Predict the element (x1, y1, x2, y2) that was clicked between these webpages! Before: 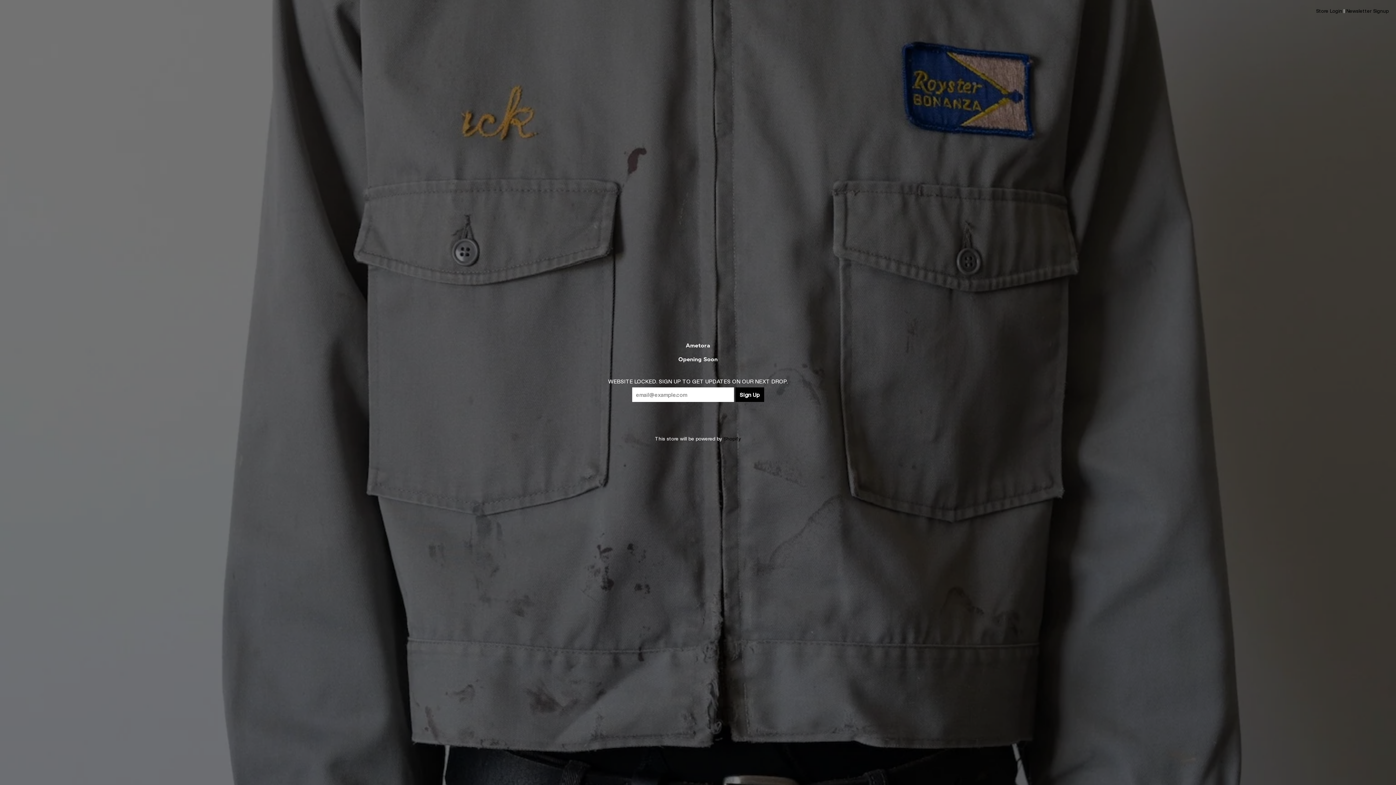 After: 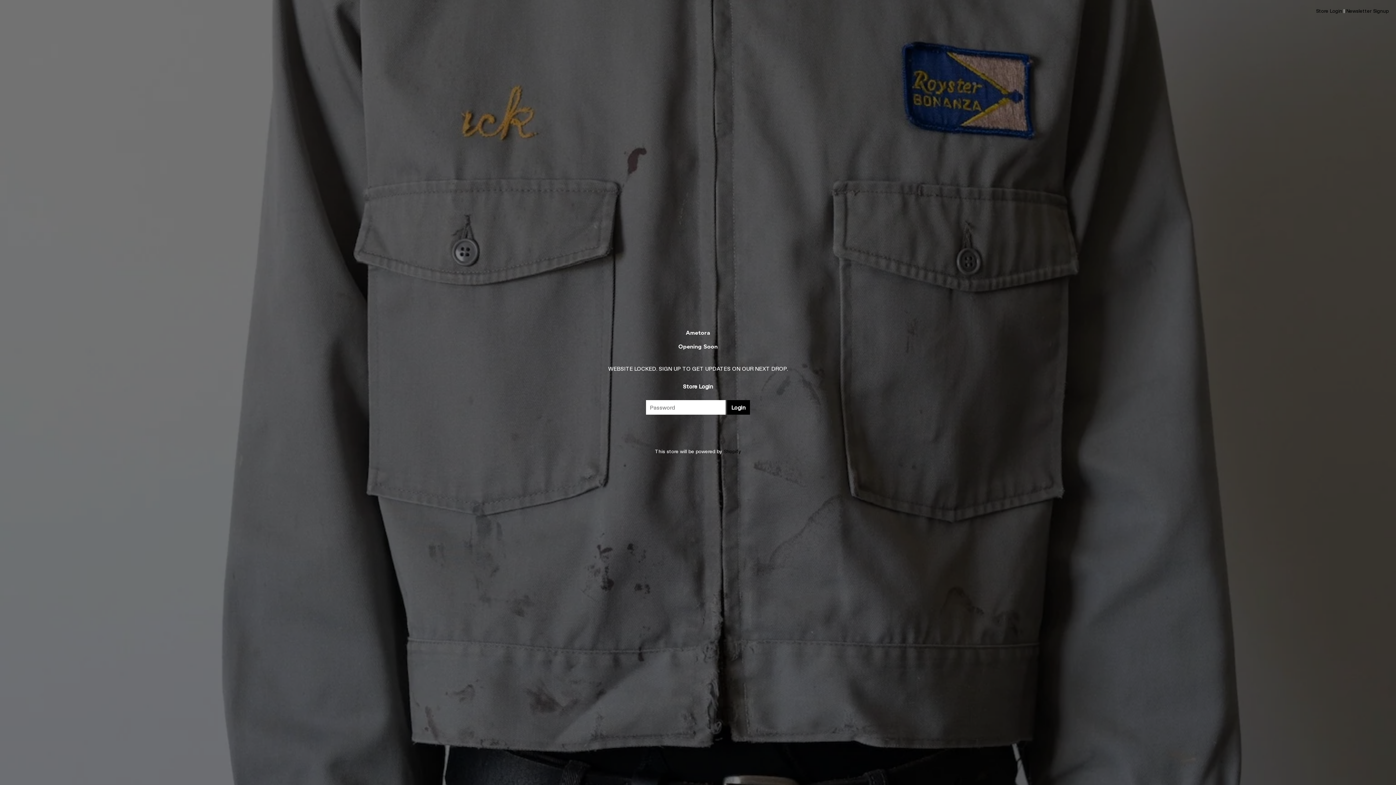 Action: label: Store Login bbox: (1316, 8, 1342, 13)